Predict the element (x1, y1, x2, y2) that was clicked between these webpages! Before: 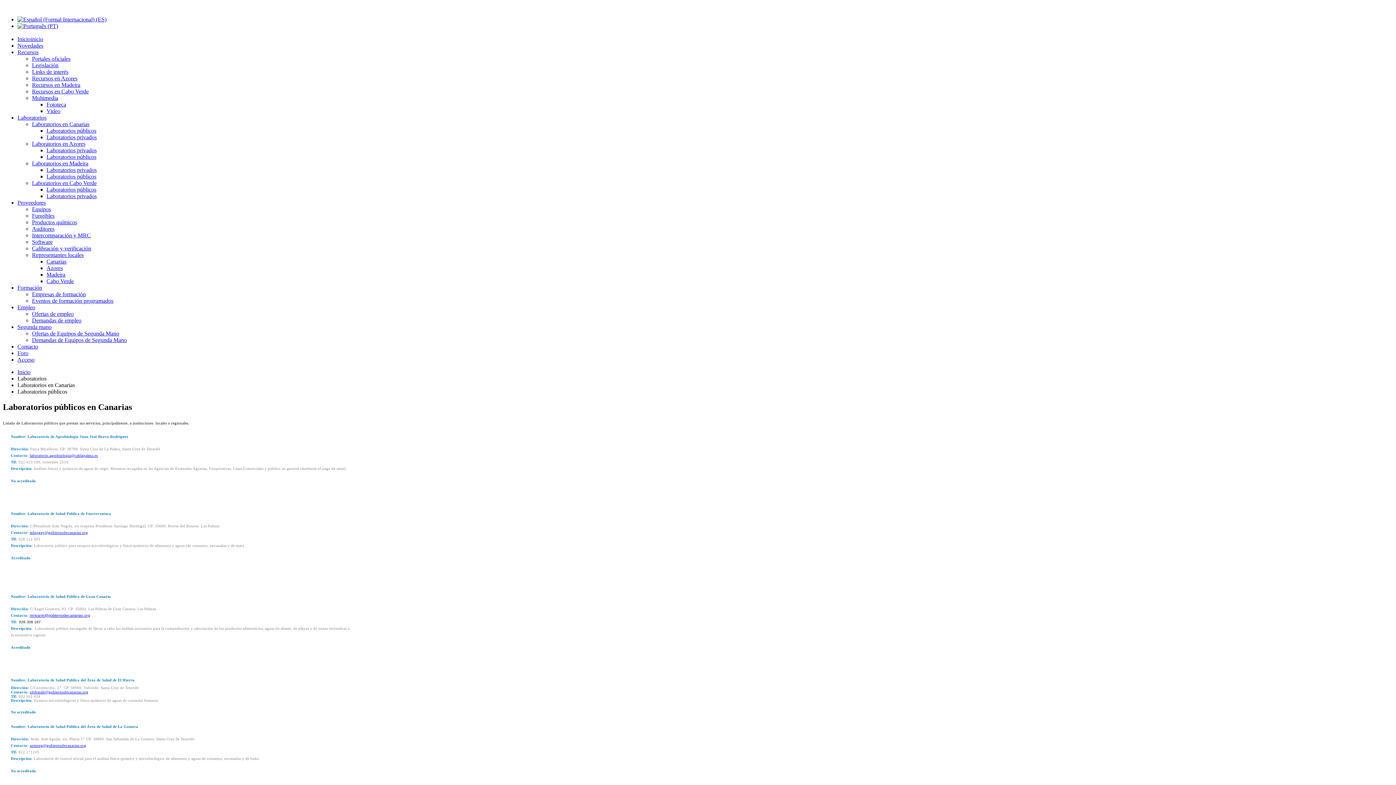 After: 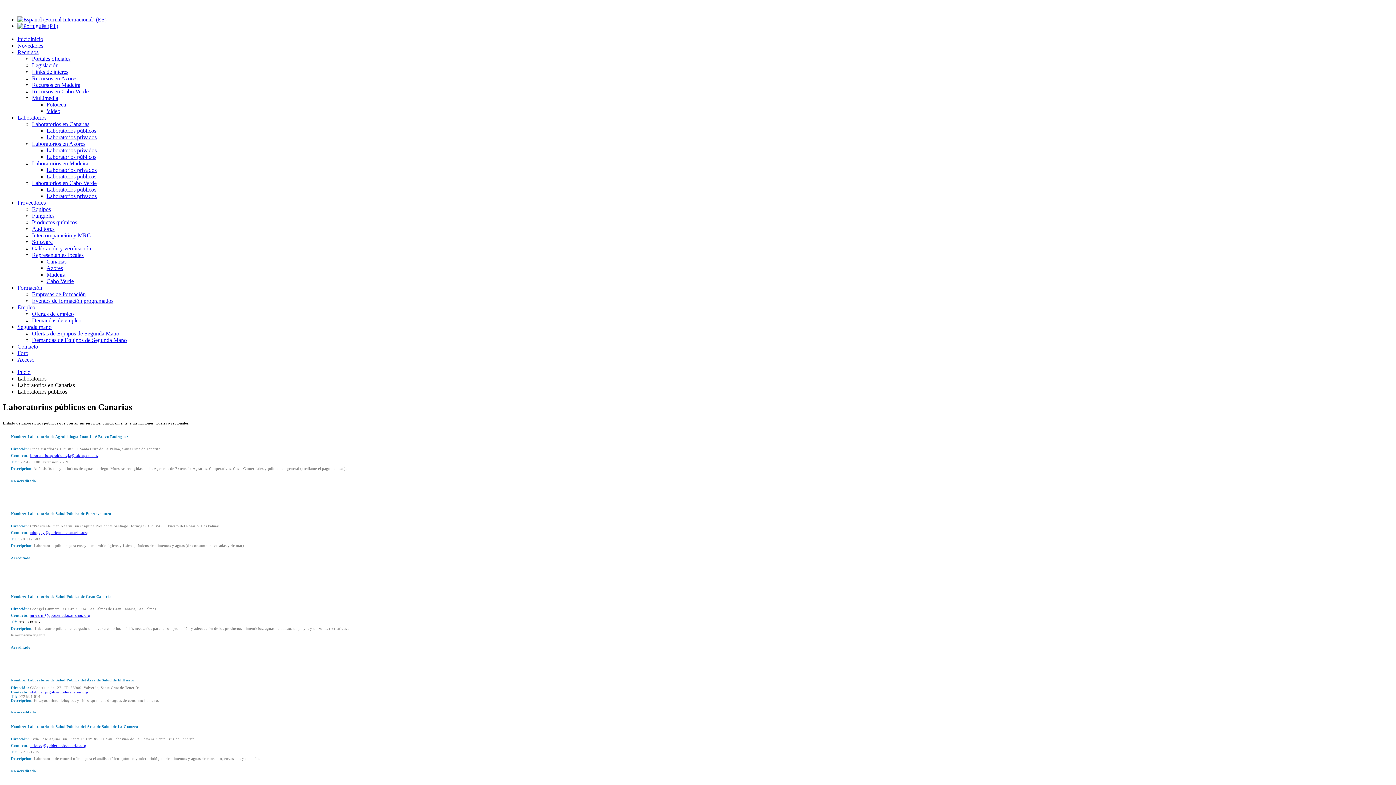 Action: bbox: (32, 252, 83, 258) label: Representantes locales